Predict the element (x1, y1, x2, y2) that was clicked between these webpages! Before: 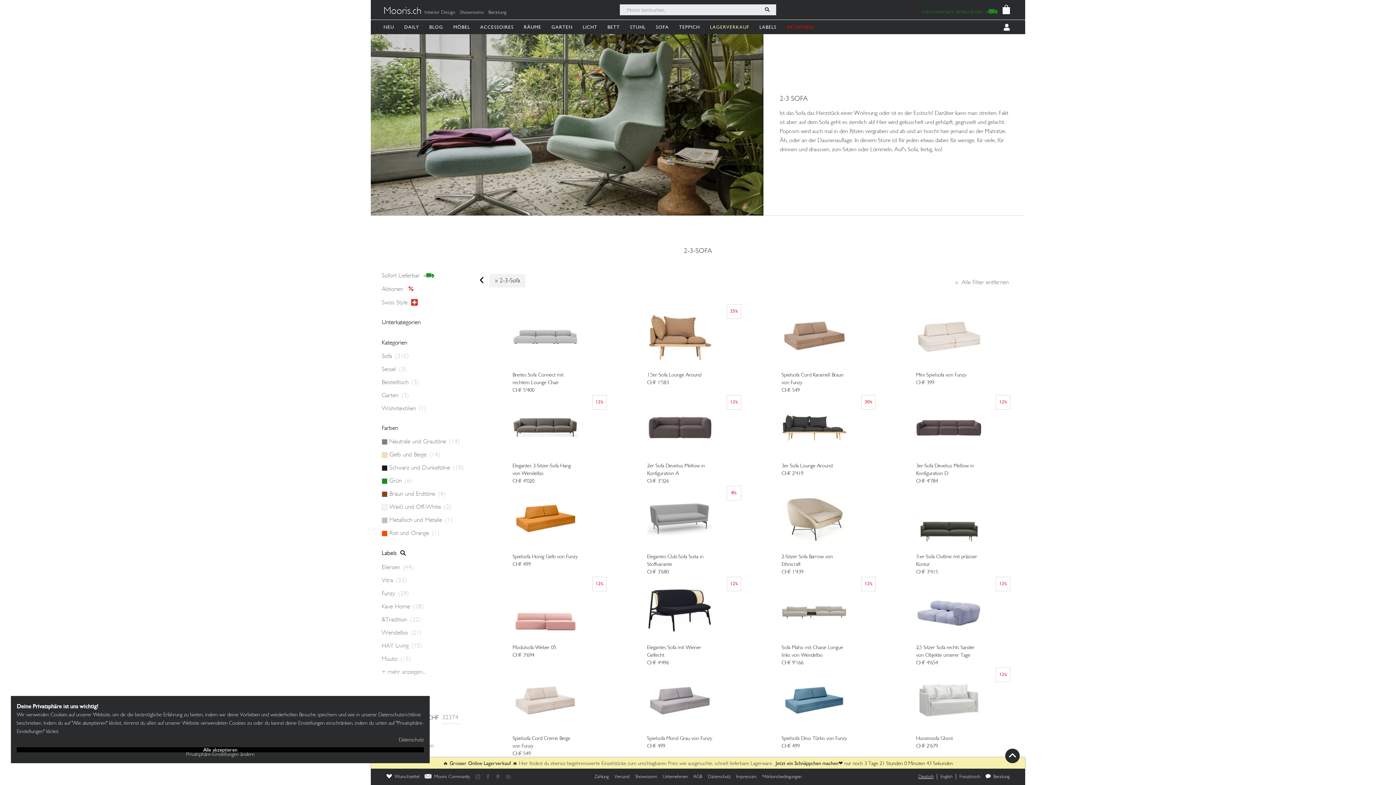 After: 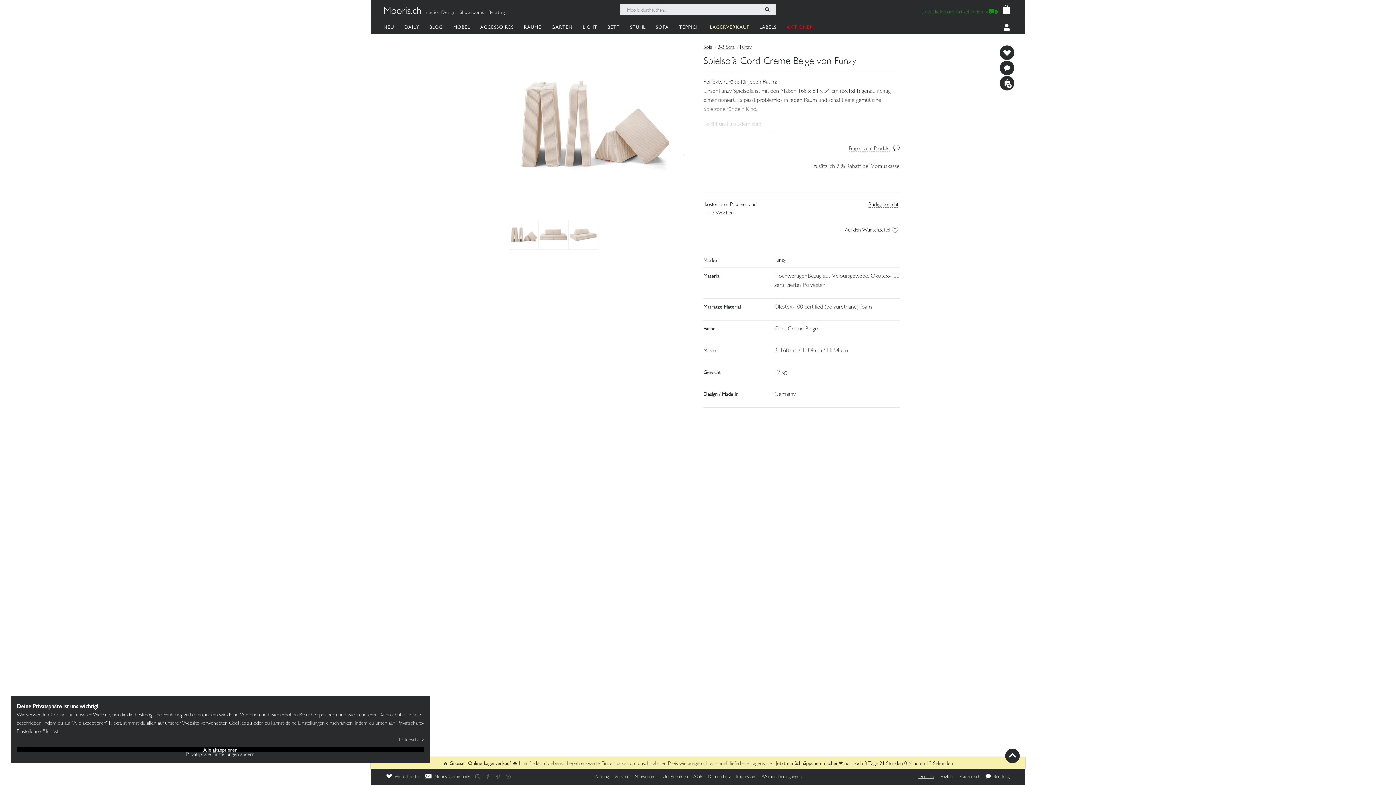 Action: bbox: (483, 667, 607, 758) label: Spielsofa Cord Creme Beige von Funzy

CHF 549